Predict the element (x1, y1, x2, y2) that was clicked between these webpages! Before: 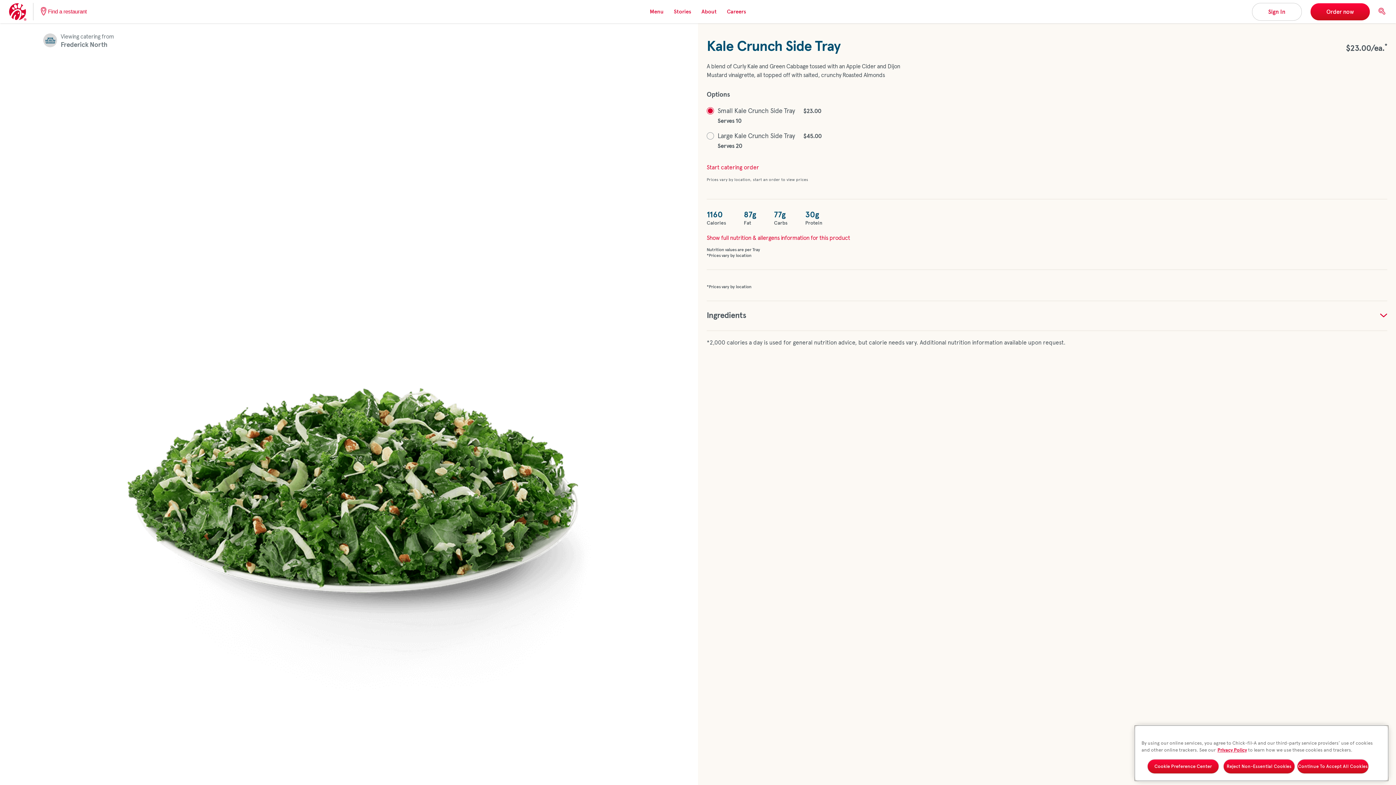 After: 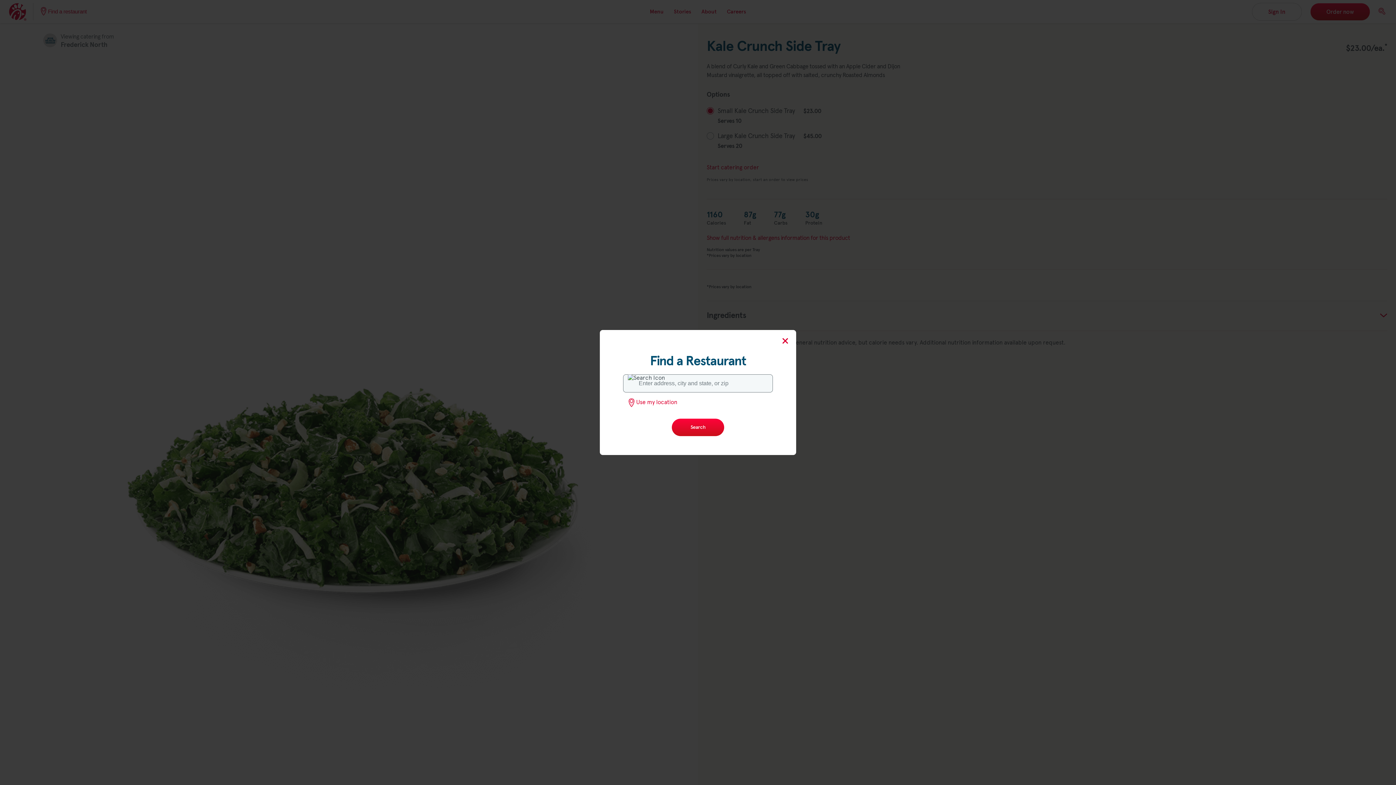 Action: bbox: (48, 5, 86, 17) label: Find a restaurant